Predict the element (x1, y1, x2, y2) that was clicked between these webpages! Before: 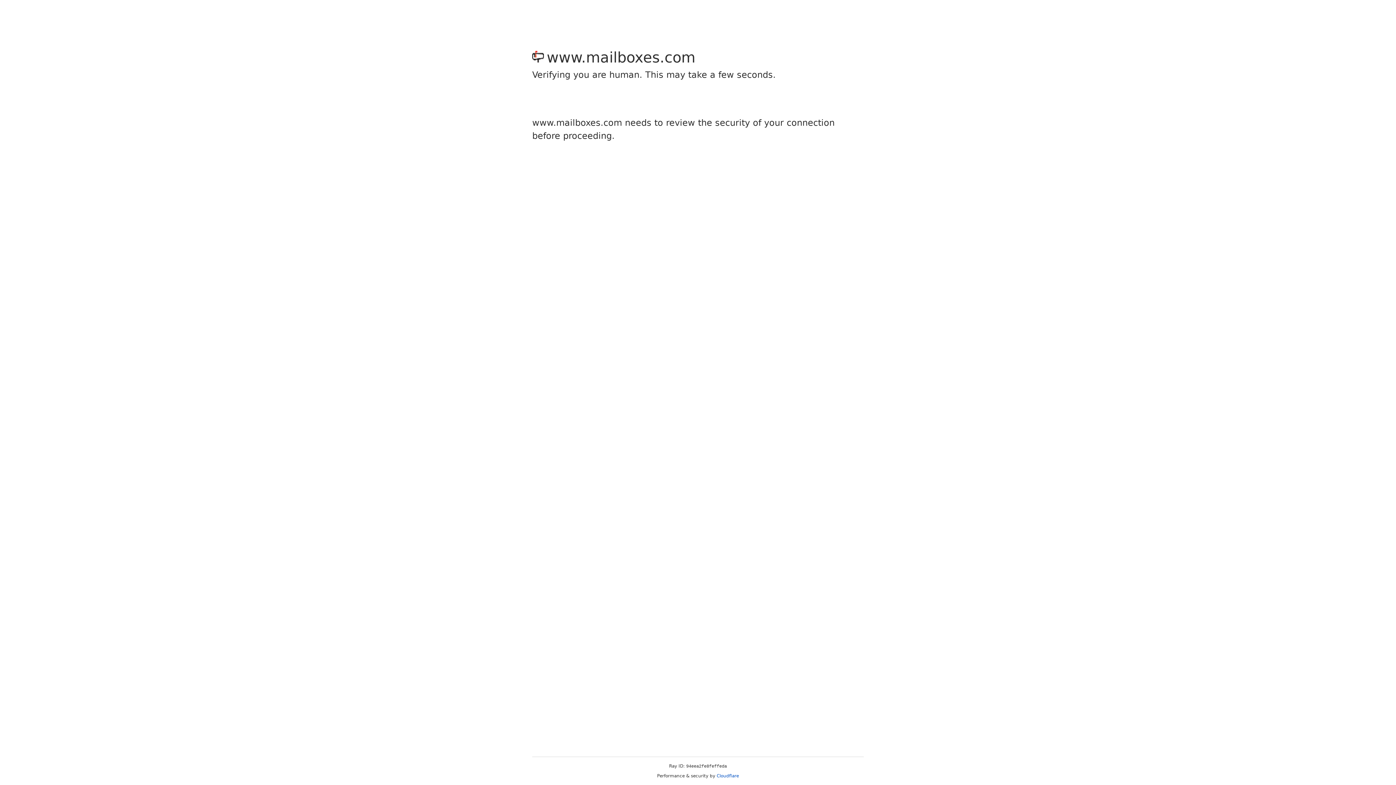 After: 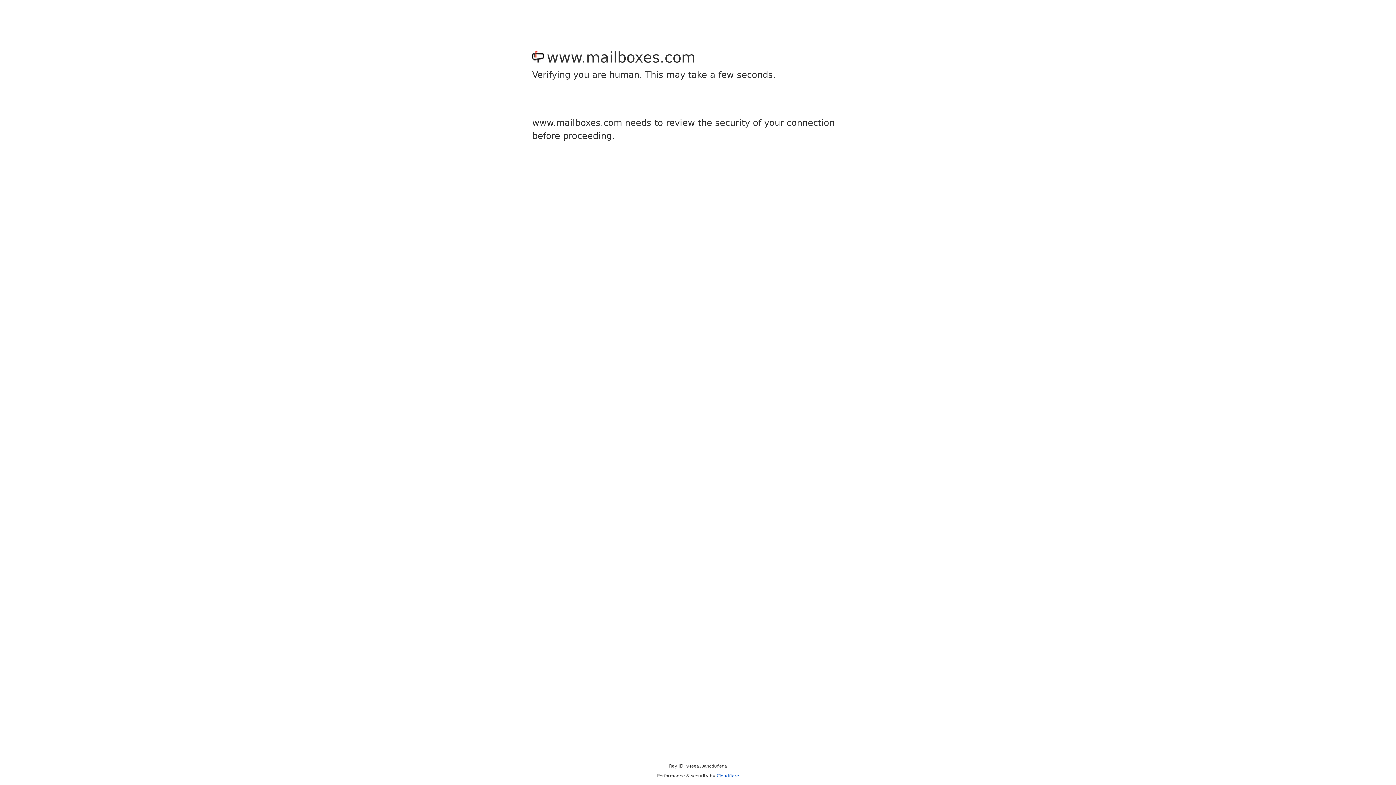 Action: bbox: (716, 773, 739, 778) label: Cloudflare